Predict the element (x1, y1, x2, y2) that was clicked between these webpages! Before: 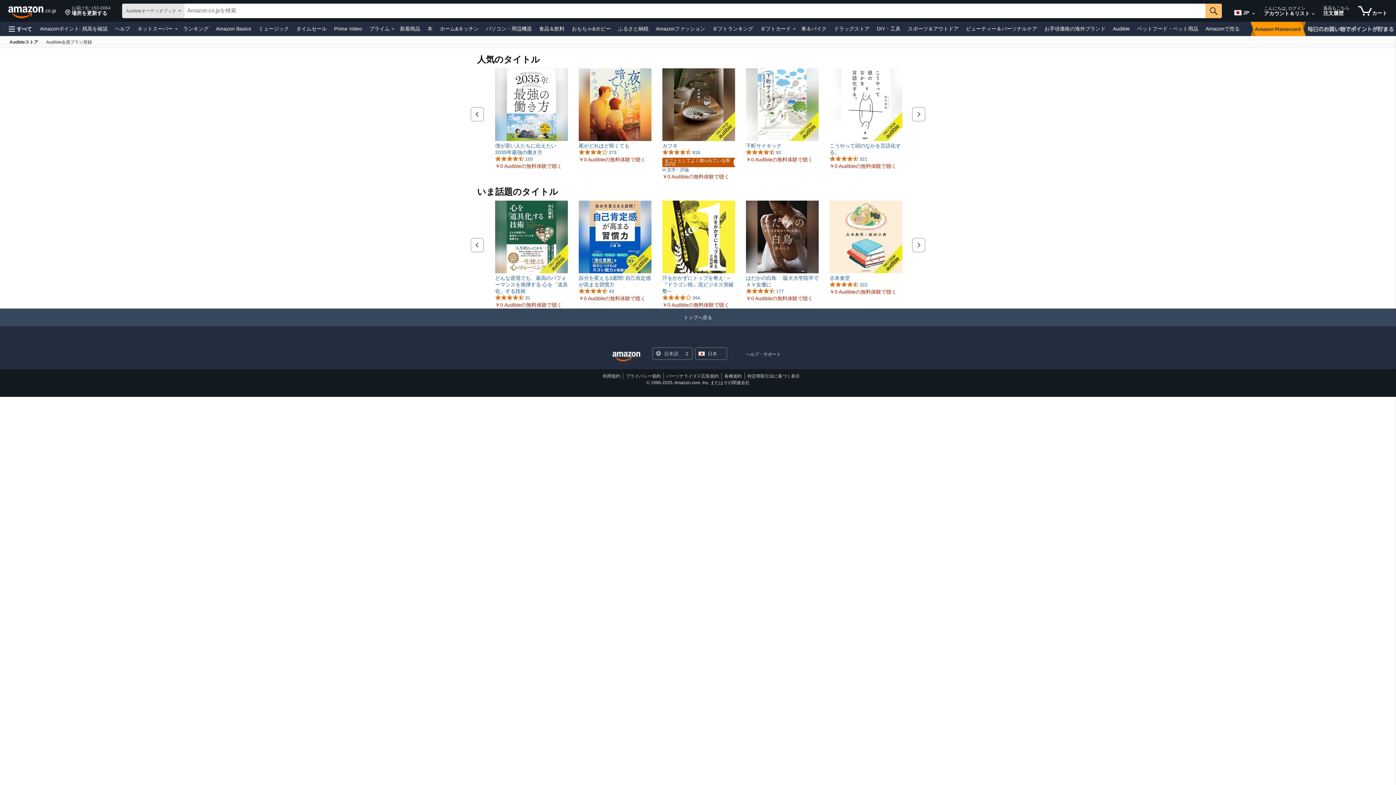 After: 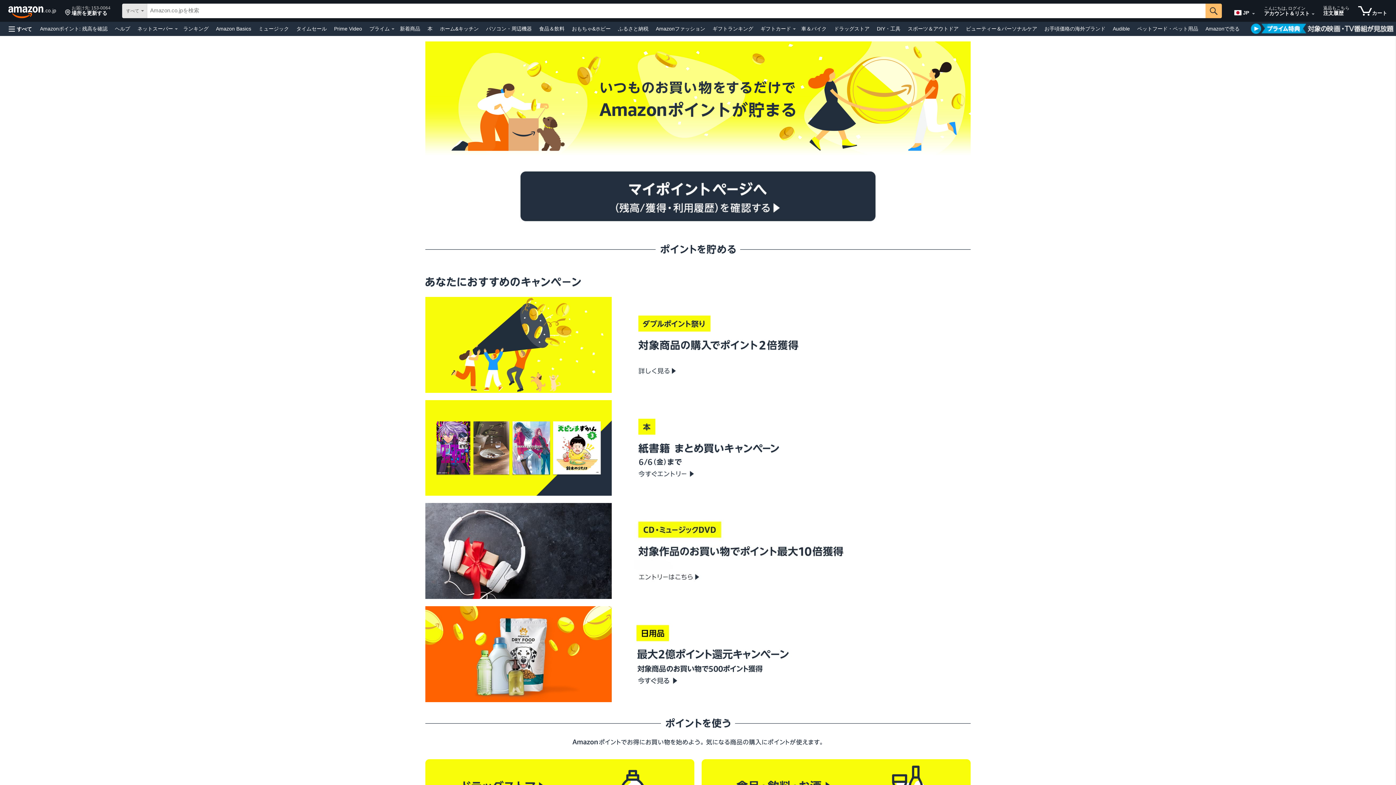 Action: bbox: (38, 23, 109, 33) label: Amazonポイント: 残高を確認